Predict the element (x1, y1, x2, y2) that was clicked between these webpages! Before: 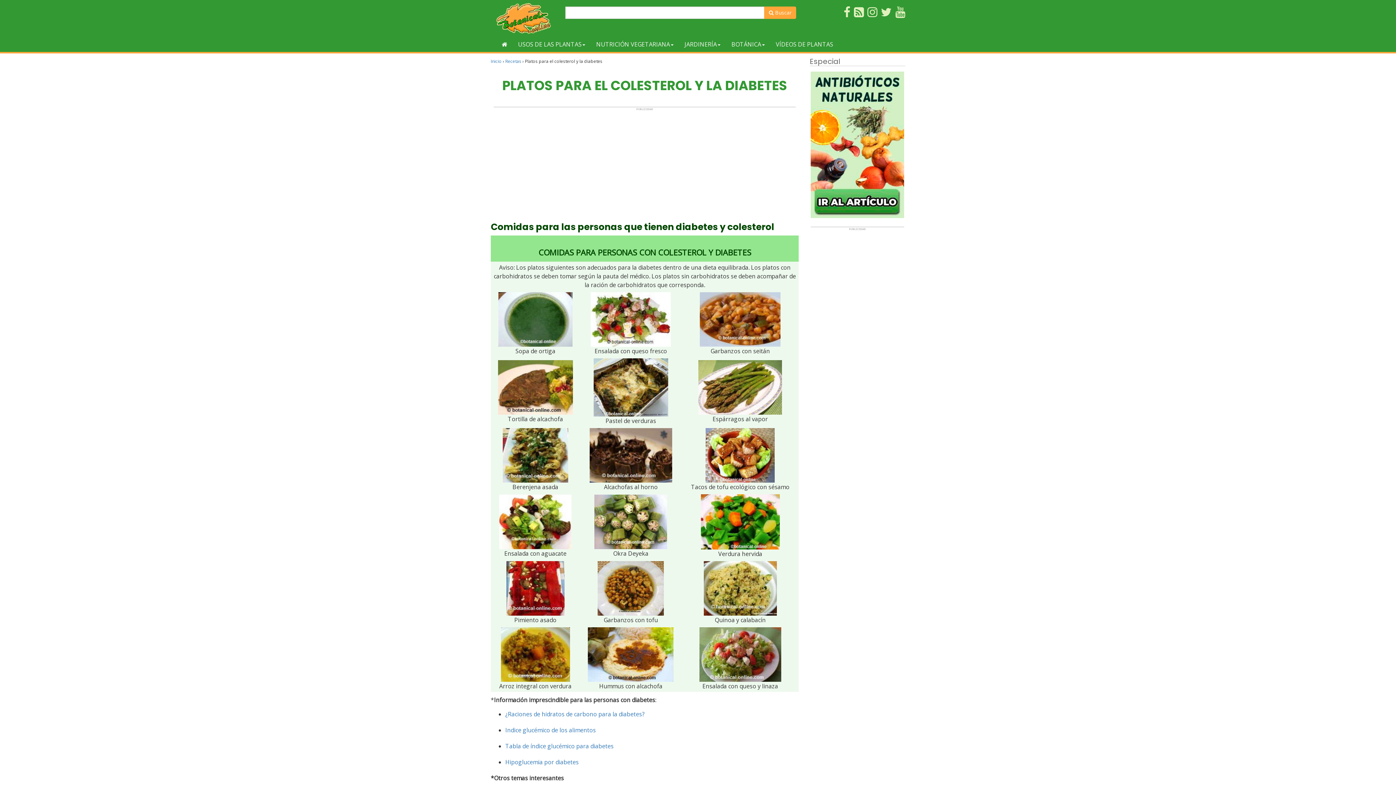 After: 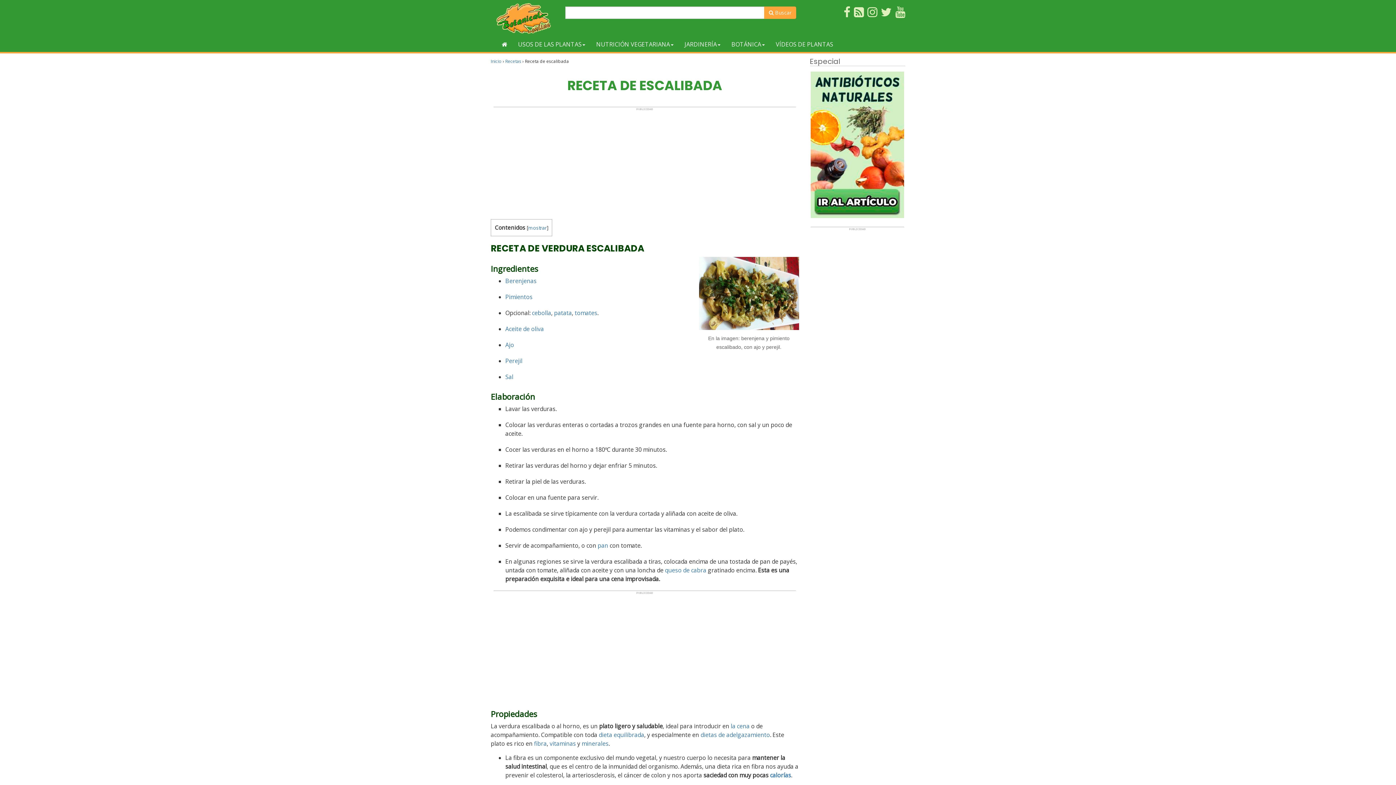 Action: bbox: (492, 428, 578, 482)